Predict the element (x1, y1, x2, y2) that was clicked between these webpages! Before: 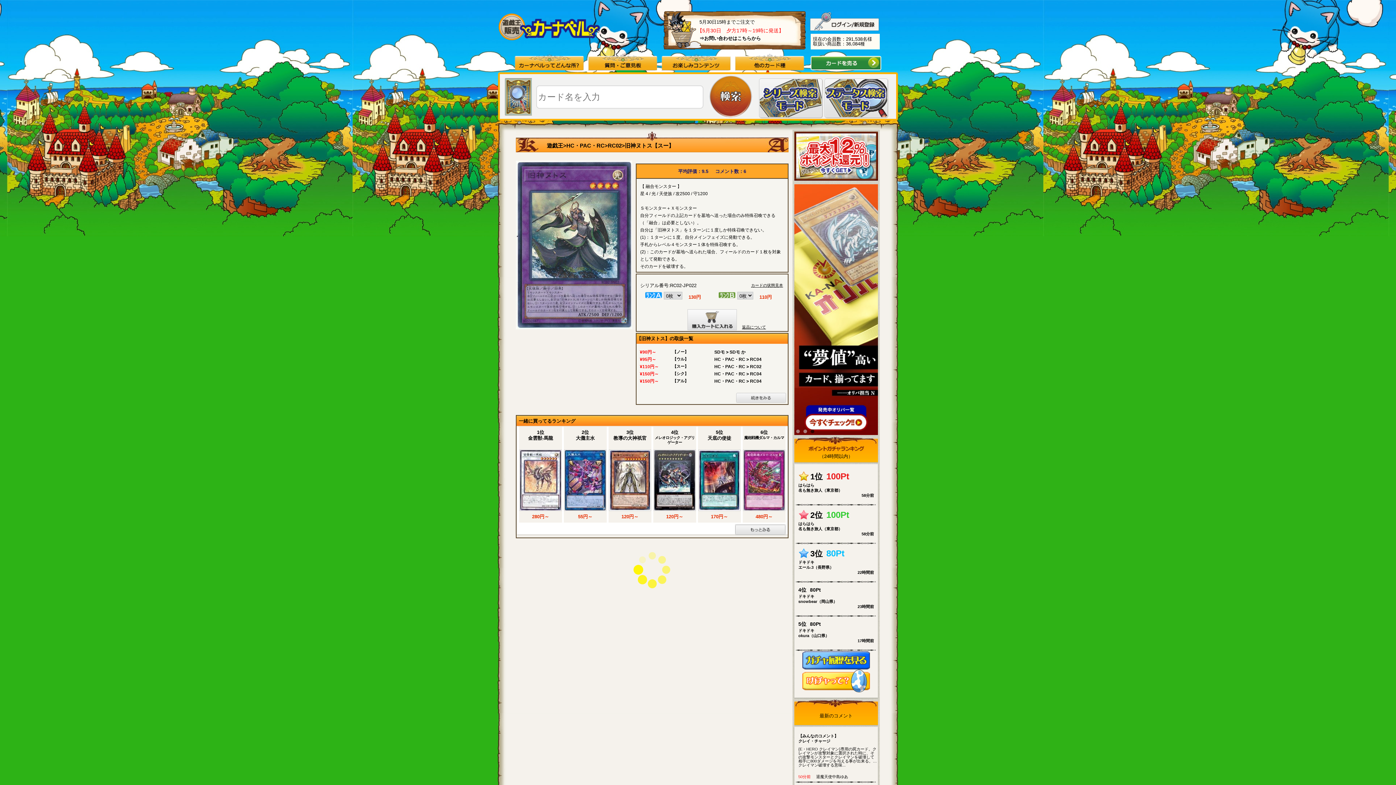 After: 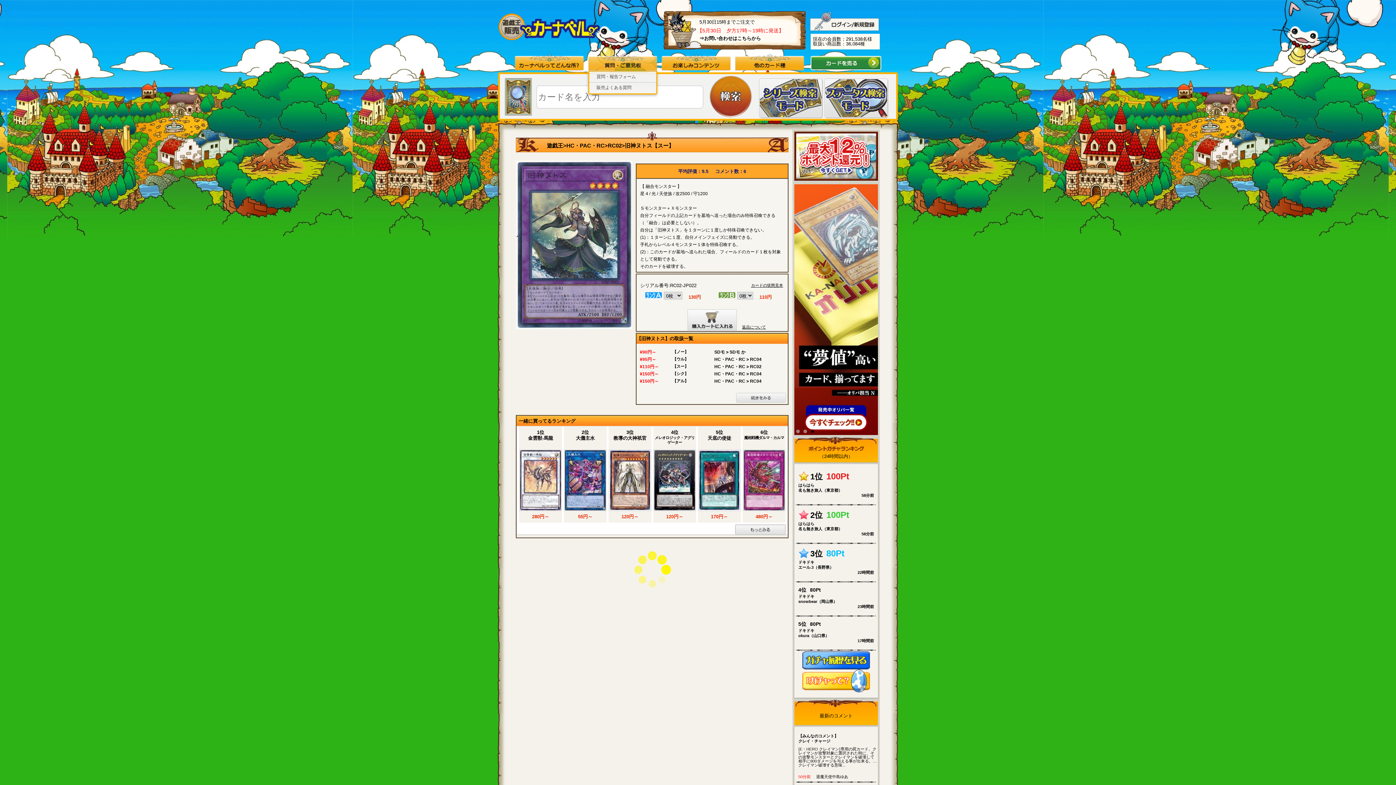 Action: bbox: (588, 52, 657, 58)